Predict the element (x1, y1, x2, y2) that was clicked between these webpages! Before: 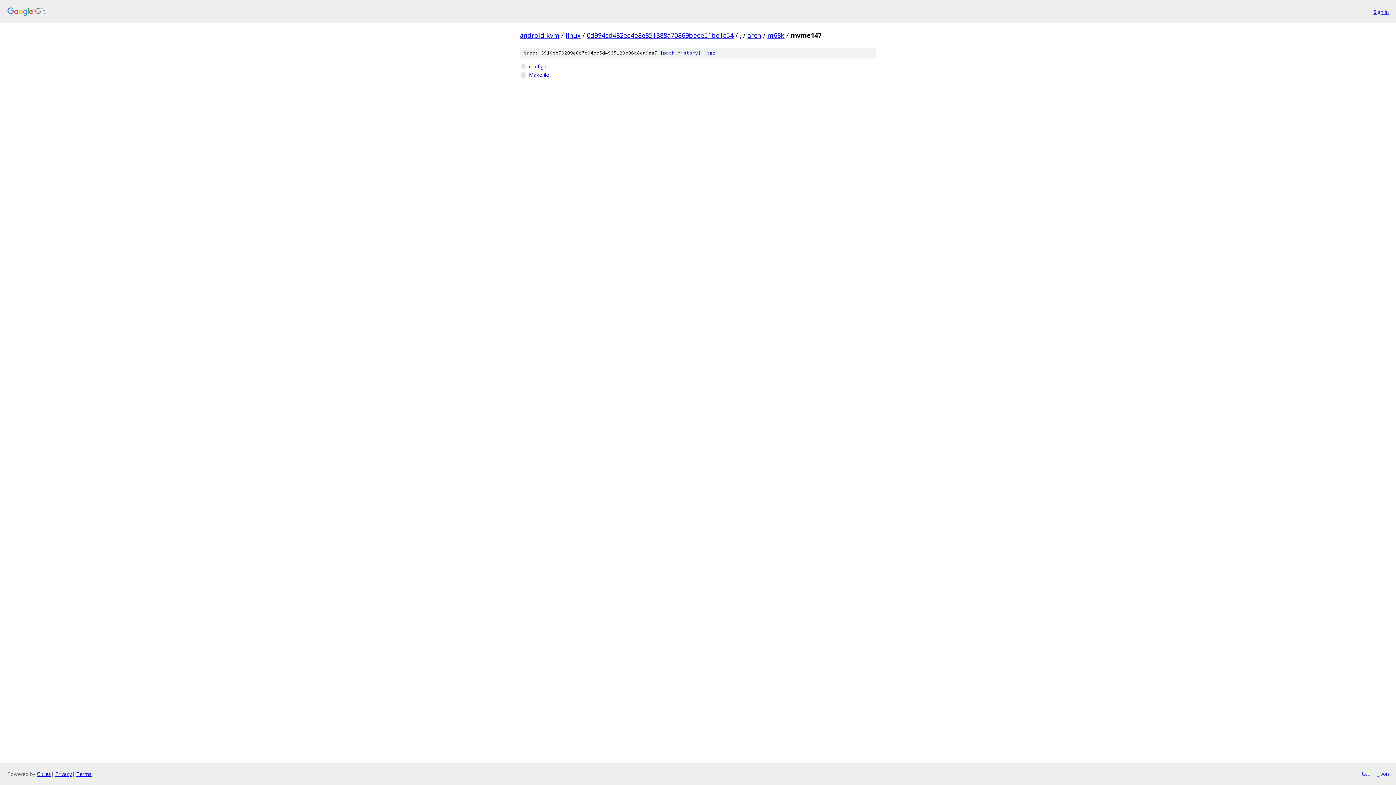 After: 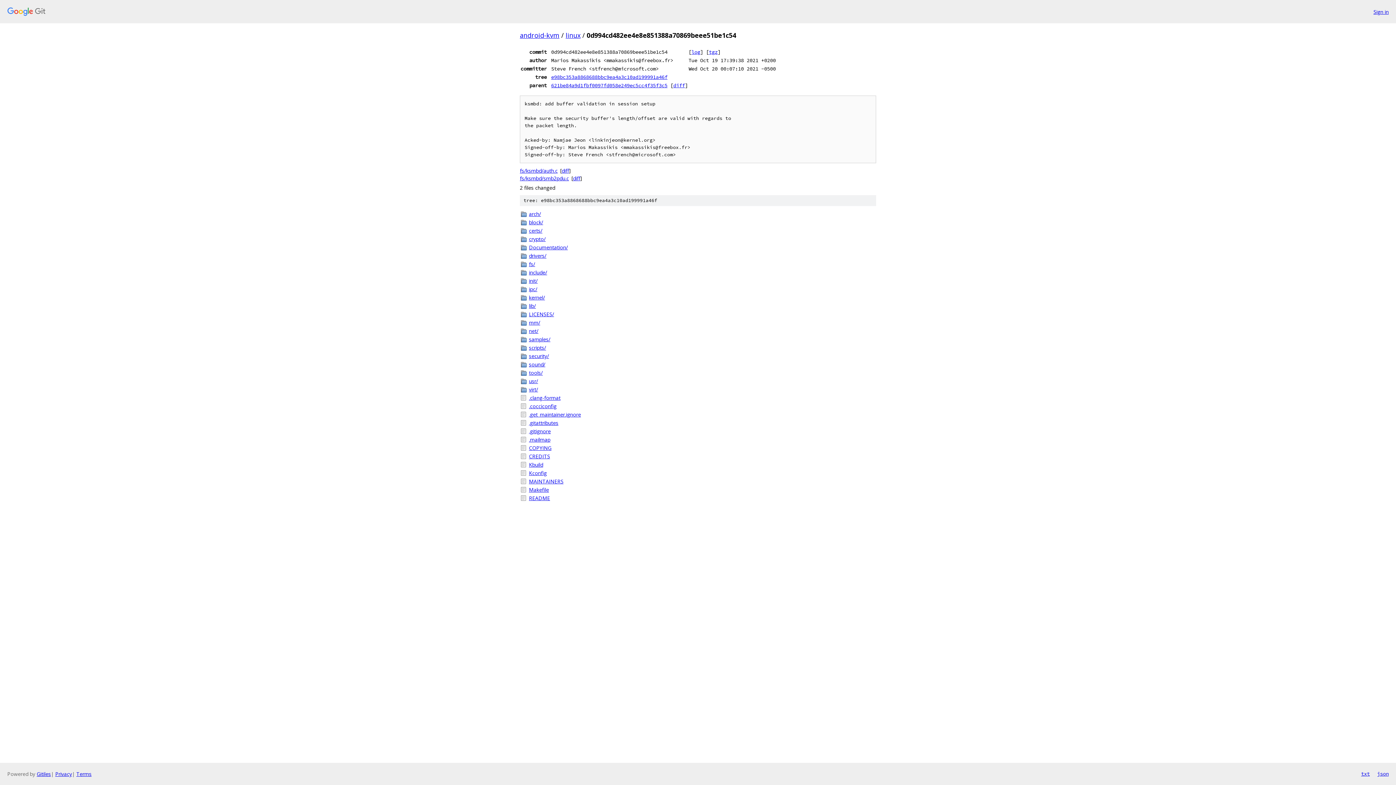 Action: label: 0d994cd482ee4e8e851388a70869beee51be1c54 bbox: (586, 30, 733, 39)